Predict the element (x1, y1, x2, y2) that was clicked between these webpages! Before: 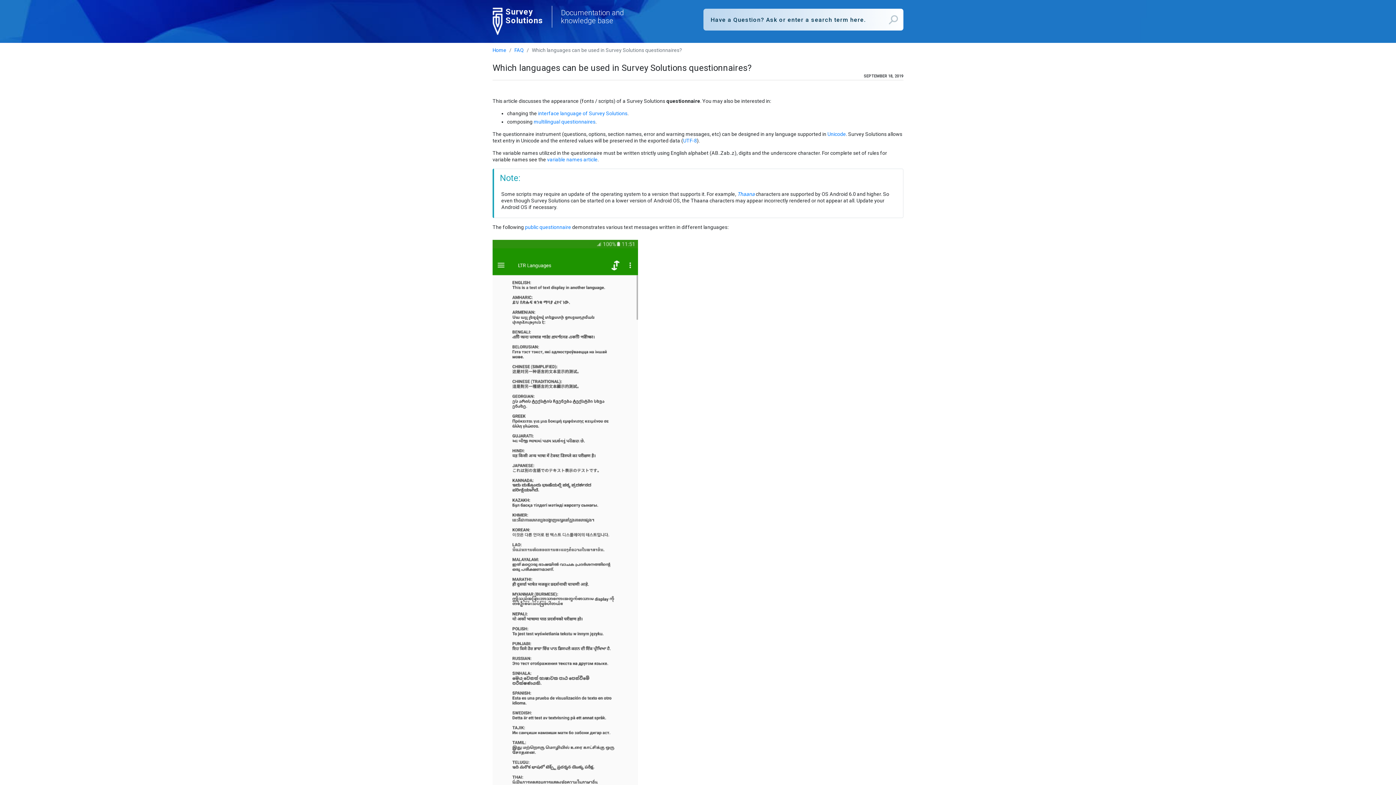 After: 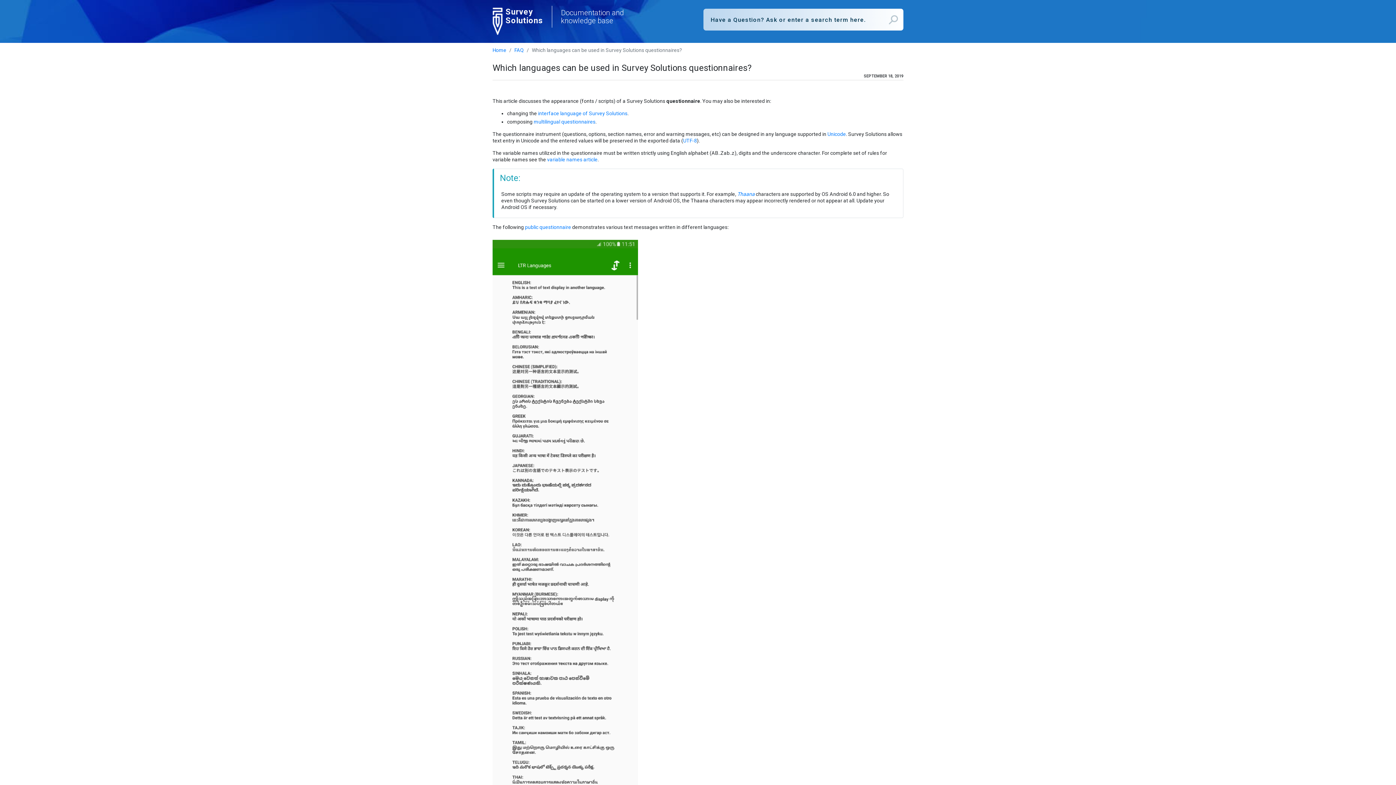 Action: label: Survey
Solutions bbox: (492, 5, 543, 37)